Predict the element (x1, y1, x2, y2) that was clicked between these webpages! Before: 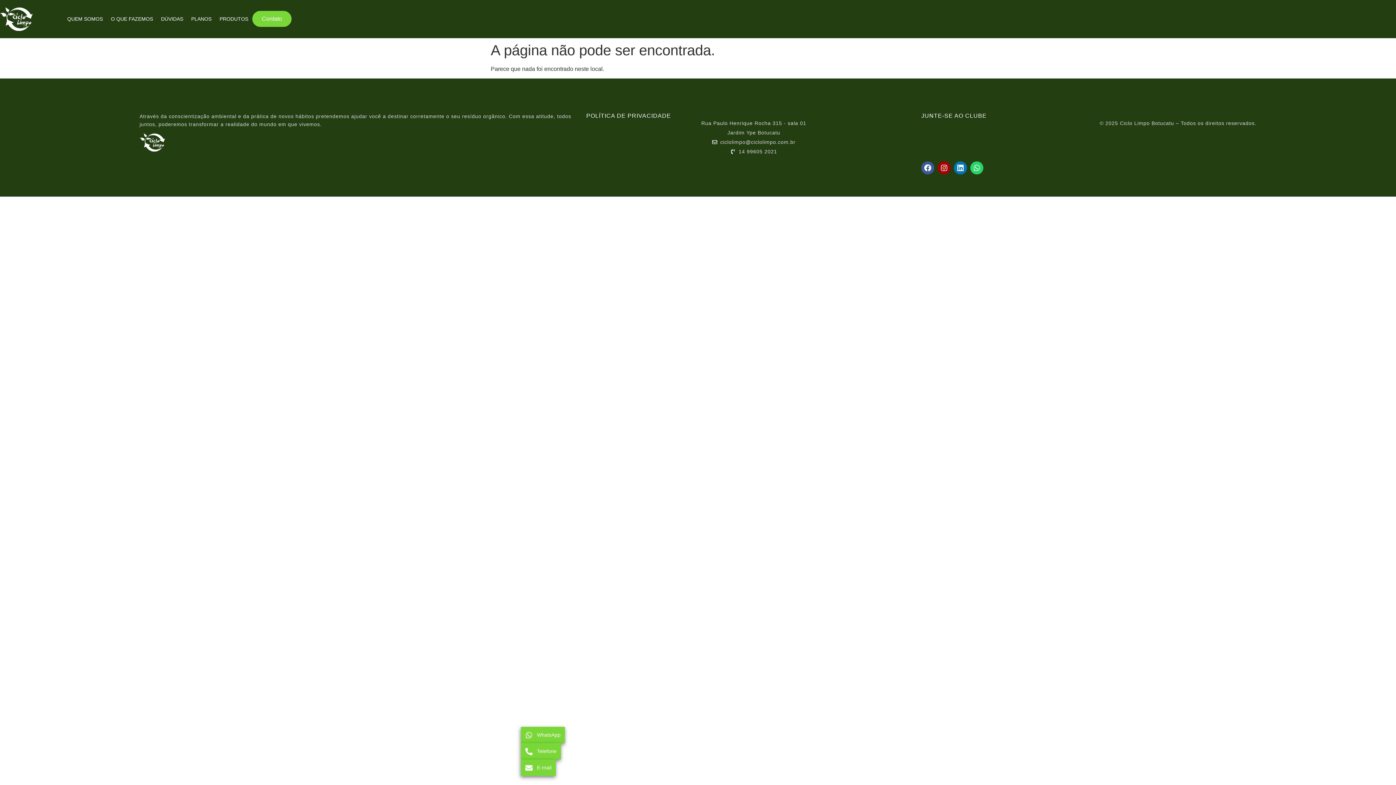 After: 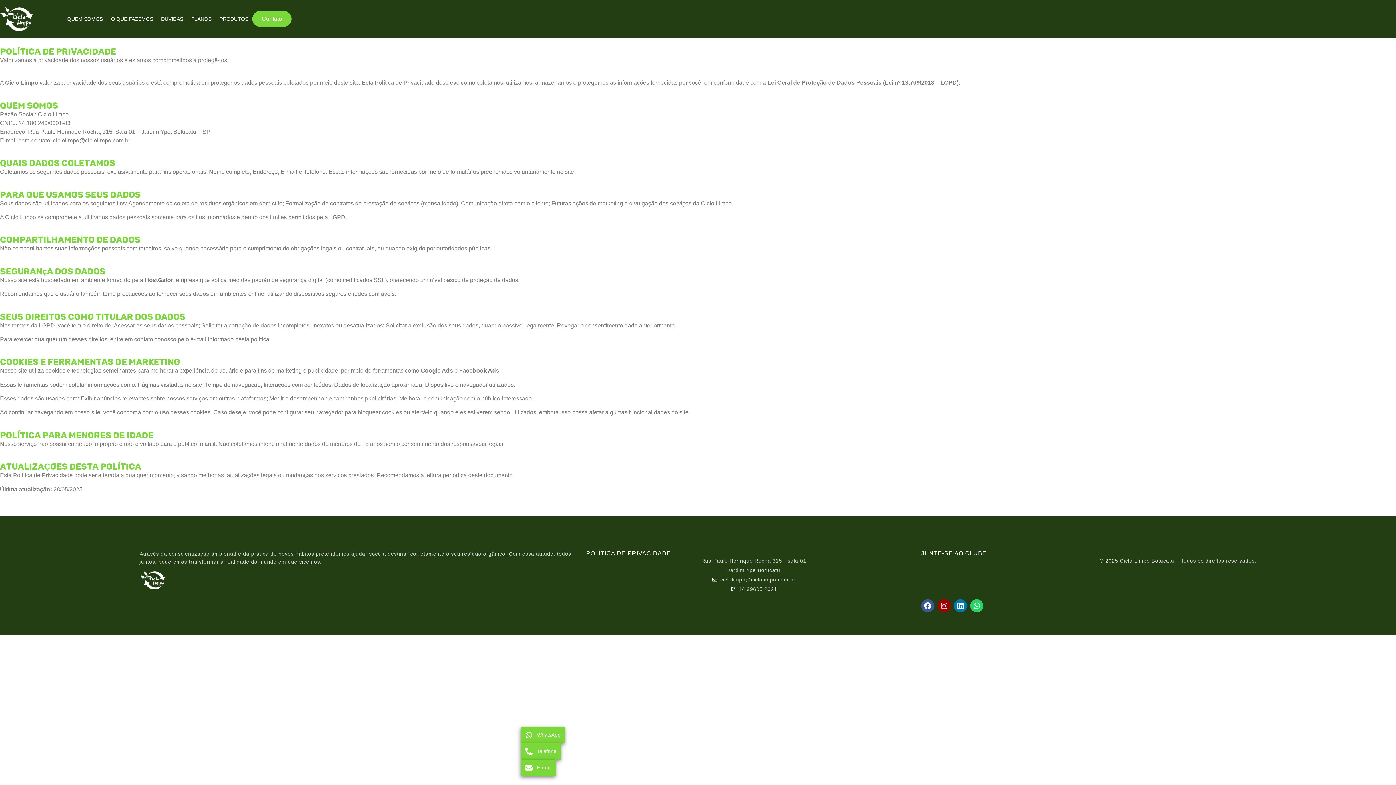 Action: bbox: (586, 112, 671, 118) label: POLÍTICA DE PRIVACIDADE